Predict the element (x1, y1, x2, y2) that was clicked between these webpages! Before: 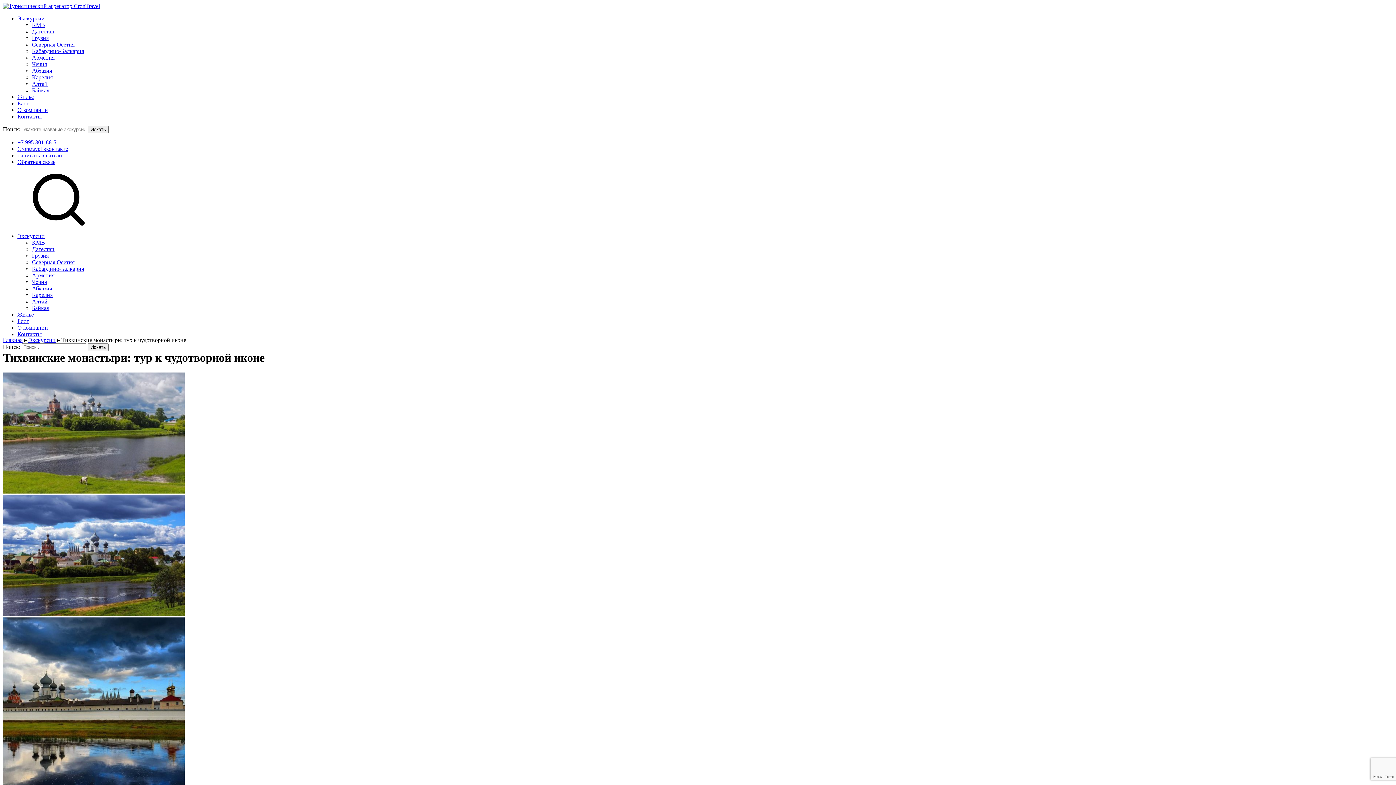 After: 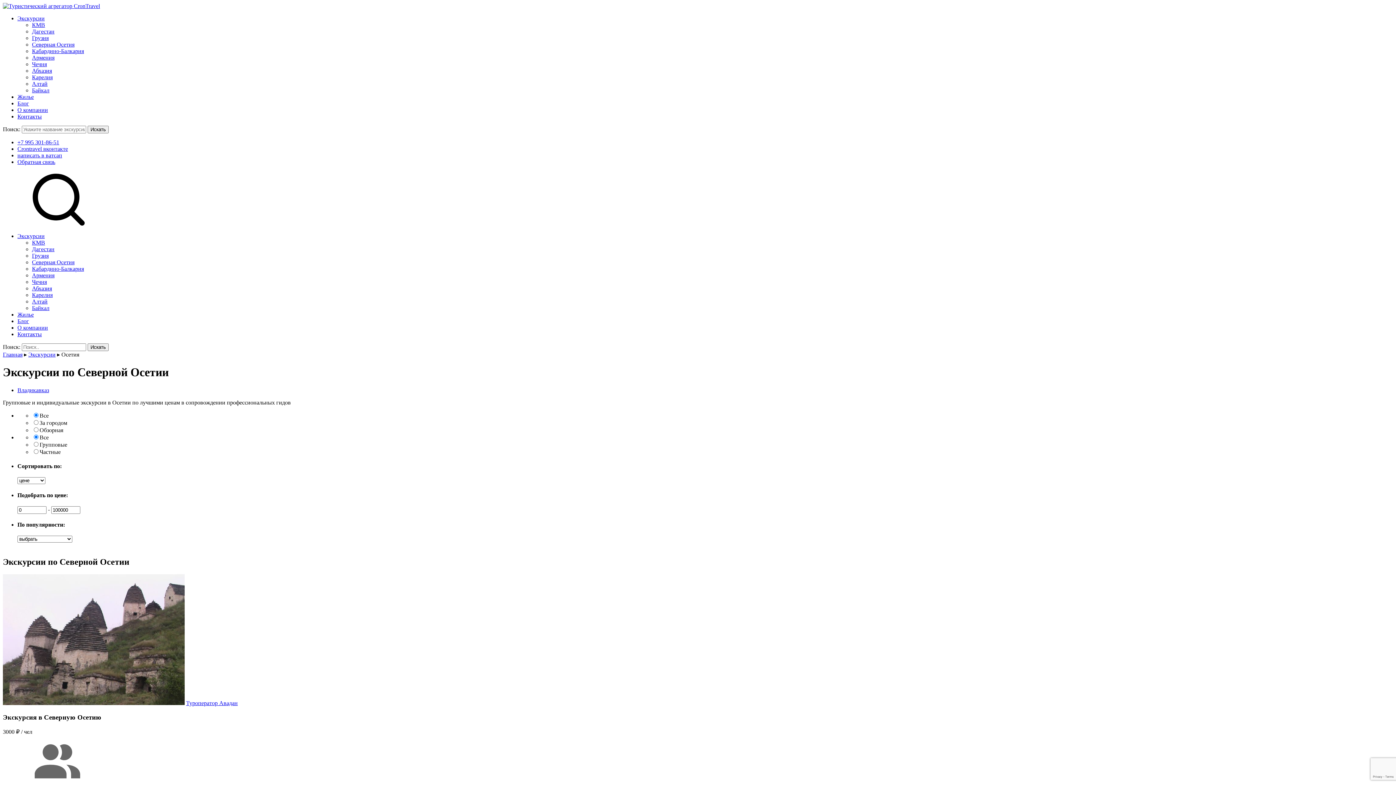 Action: bbox: (32, 41, 74, 47) label: Северная Осетия